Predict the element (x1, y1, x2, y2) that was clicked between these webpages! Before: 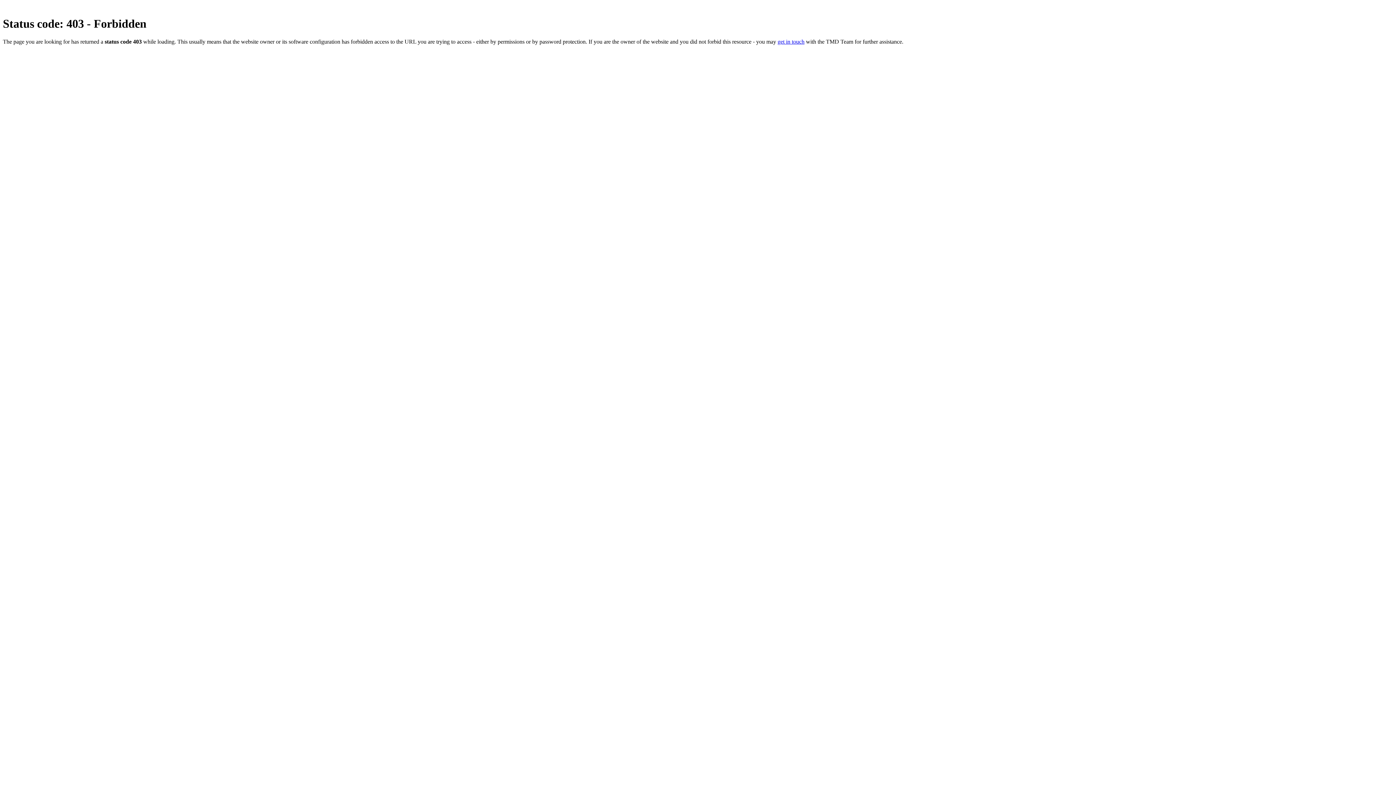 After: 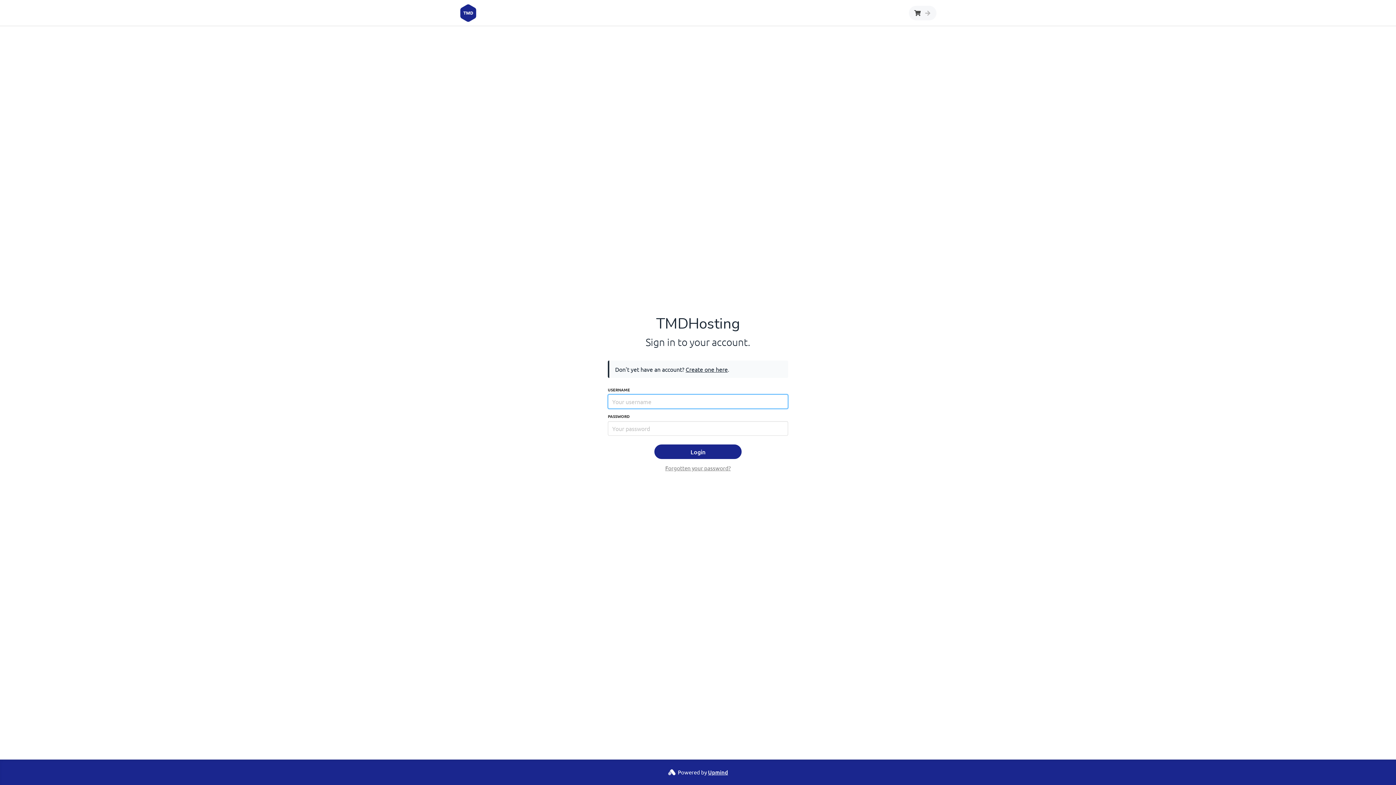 Action: label: get in touch bbox: (777, 38, 804, 44)